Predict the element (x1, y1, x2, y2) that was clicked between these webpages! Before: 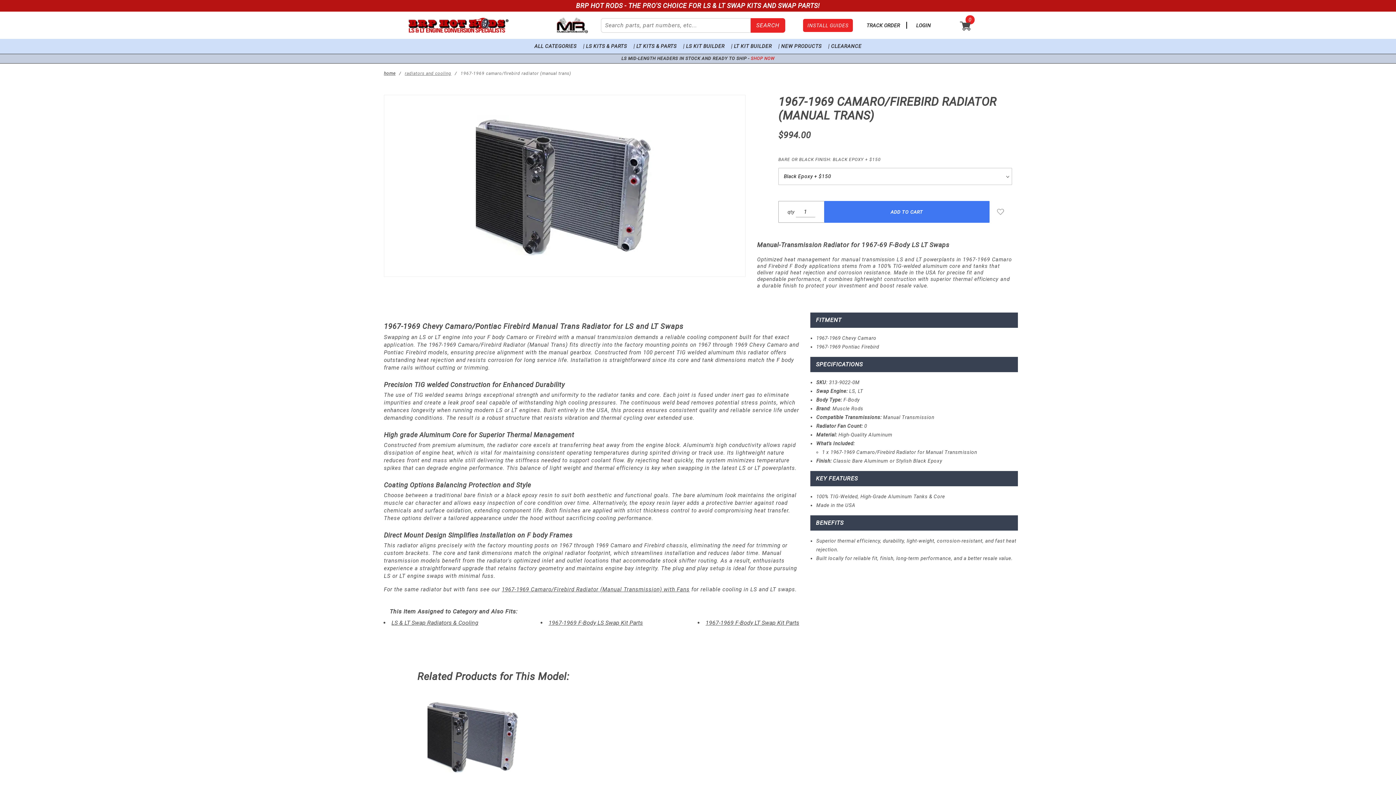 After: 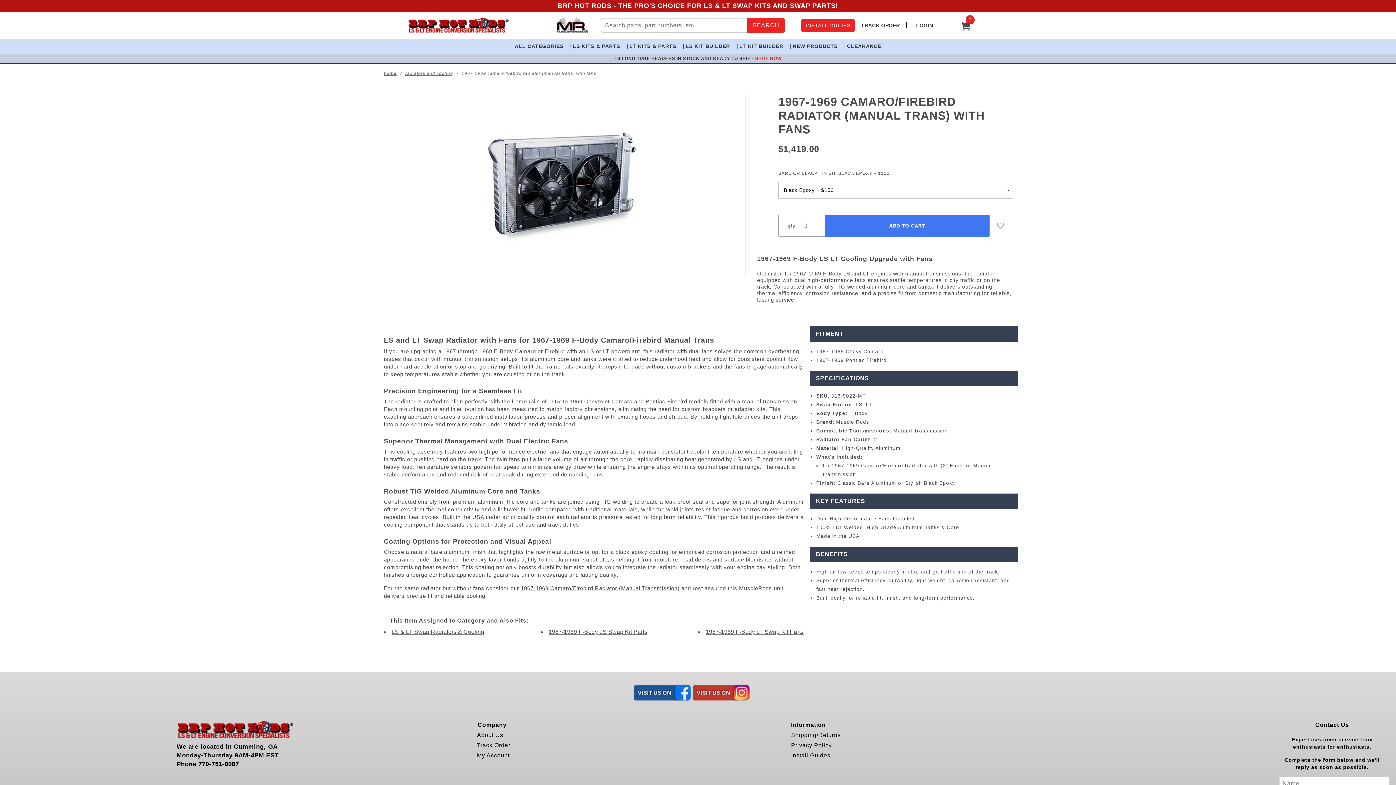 Action: label: 1967-1969 Camaro/Firebird Radiator (Manual Transmission) with Fans bbox: (501, 586, 689, 593)